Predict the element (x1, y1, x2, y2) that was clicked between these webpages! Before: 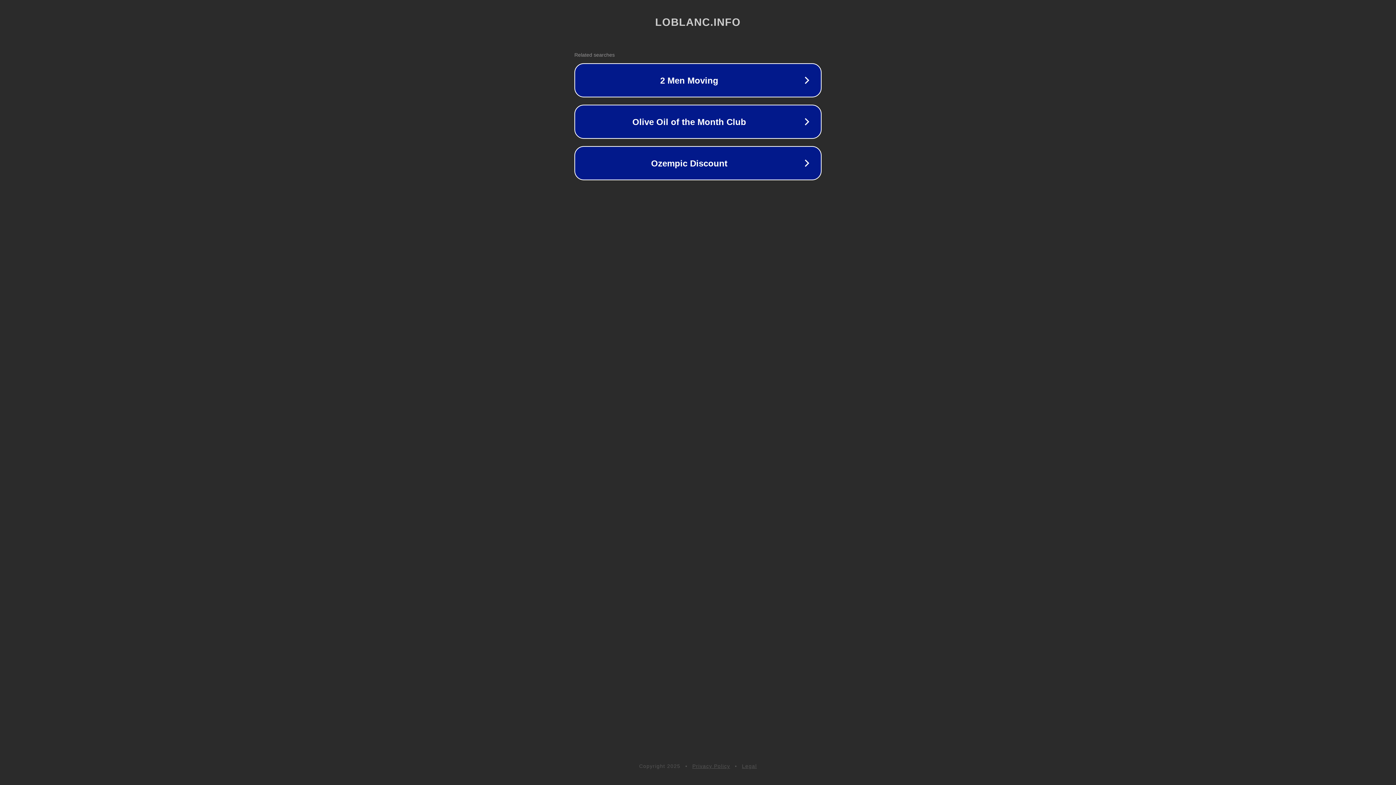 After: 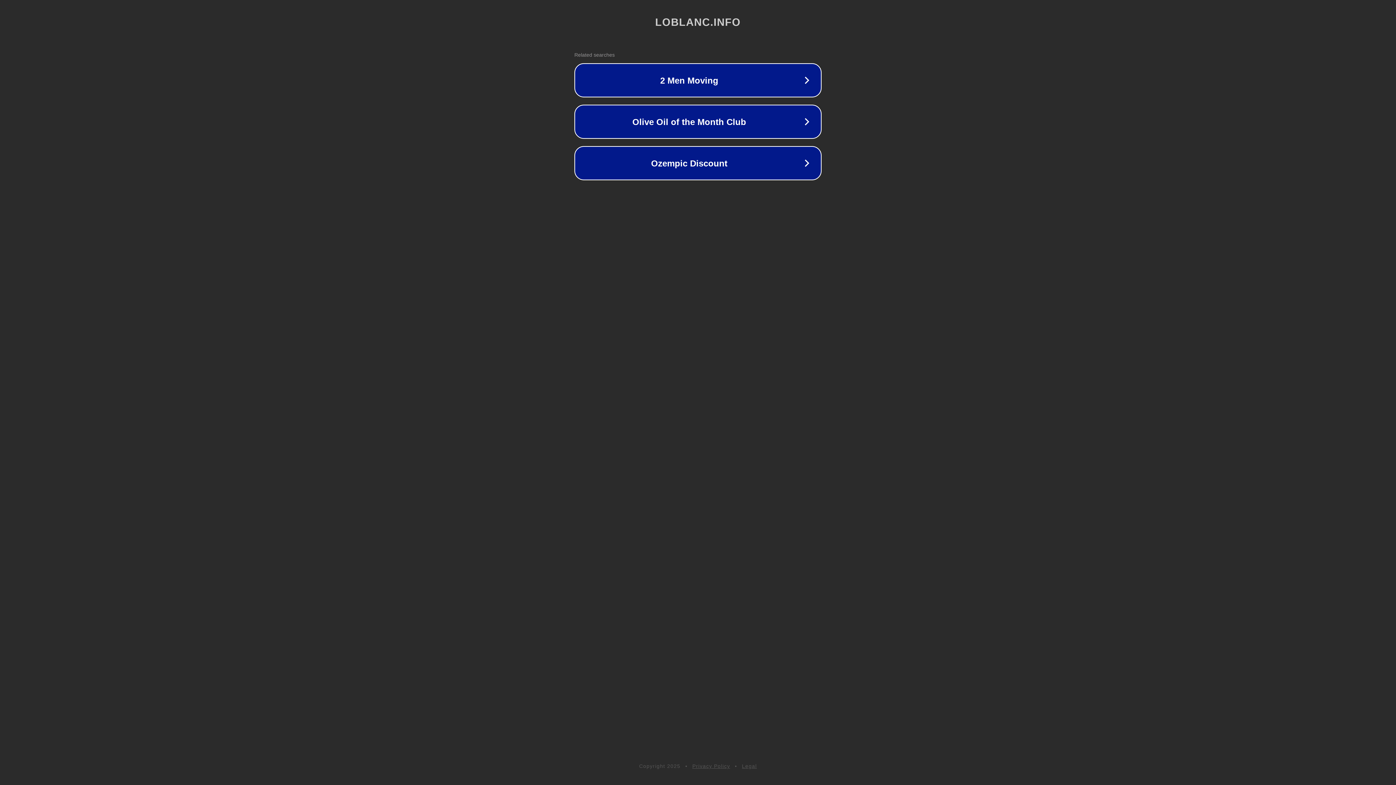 Action: bbox: (742, 763, 757, 769) label: Legal